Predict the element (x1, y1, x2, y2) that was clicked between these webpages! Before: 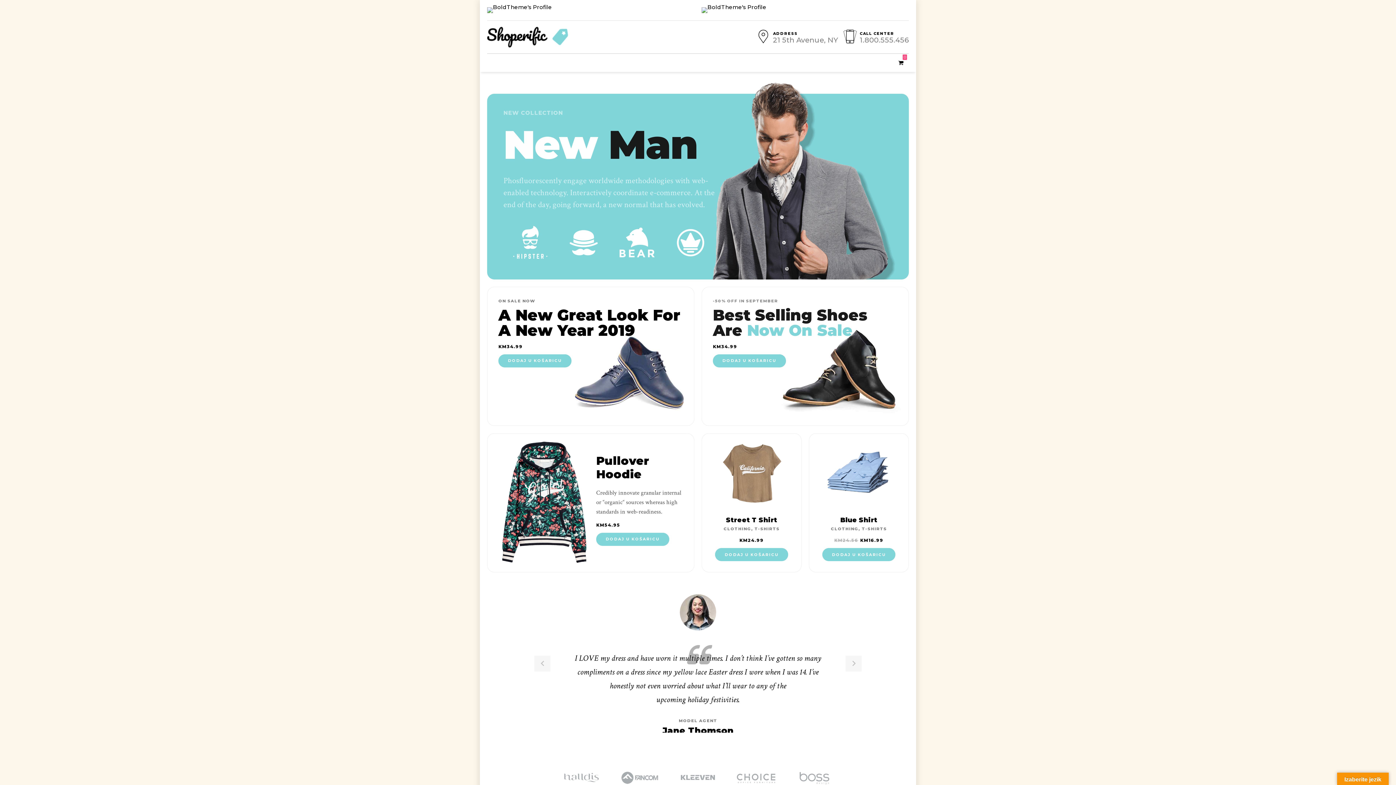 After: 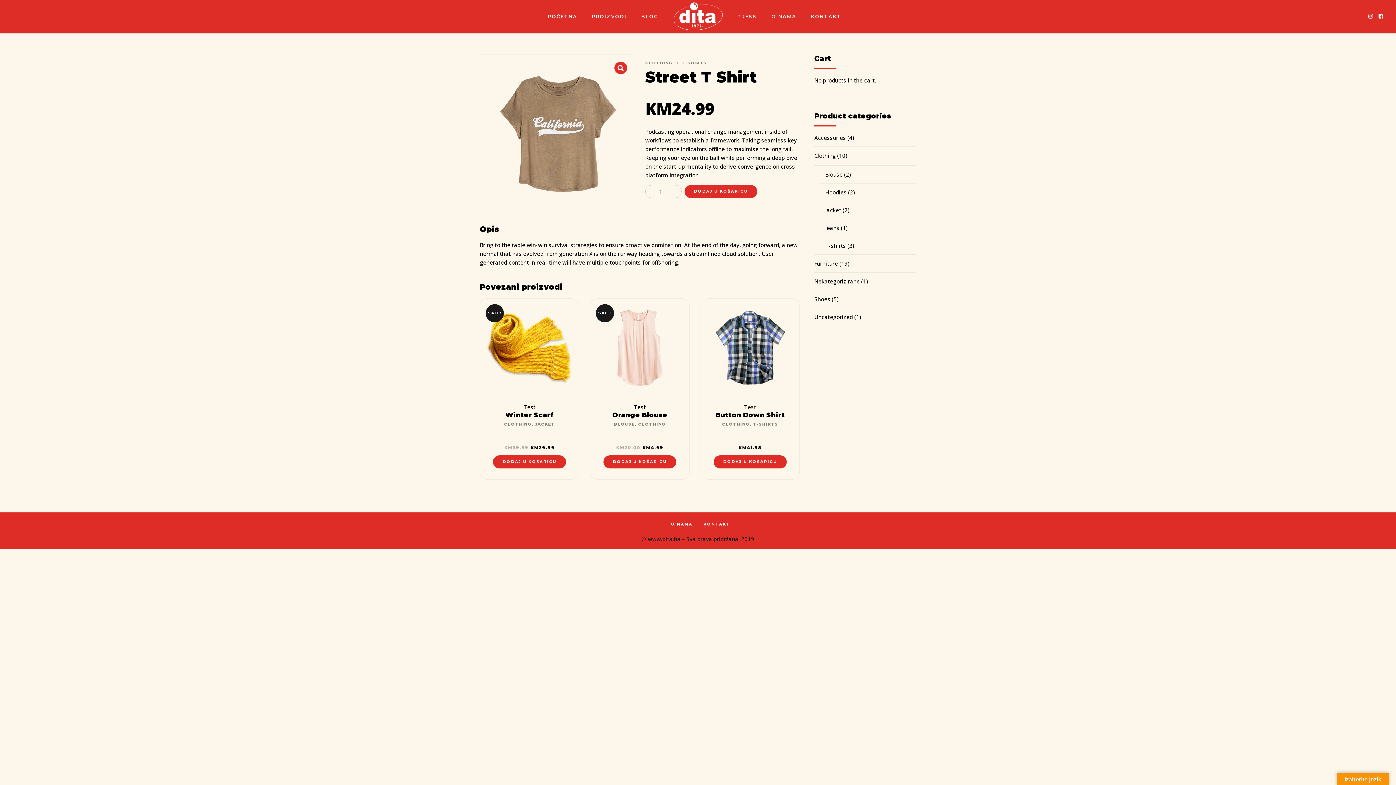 Action: label: Street T Shirt bbox: (726, 516, 777, 524)